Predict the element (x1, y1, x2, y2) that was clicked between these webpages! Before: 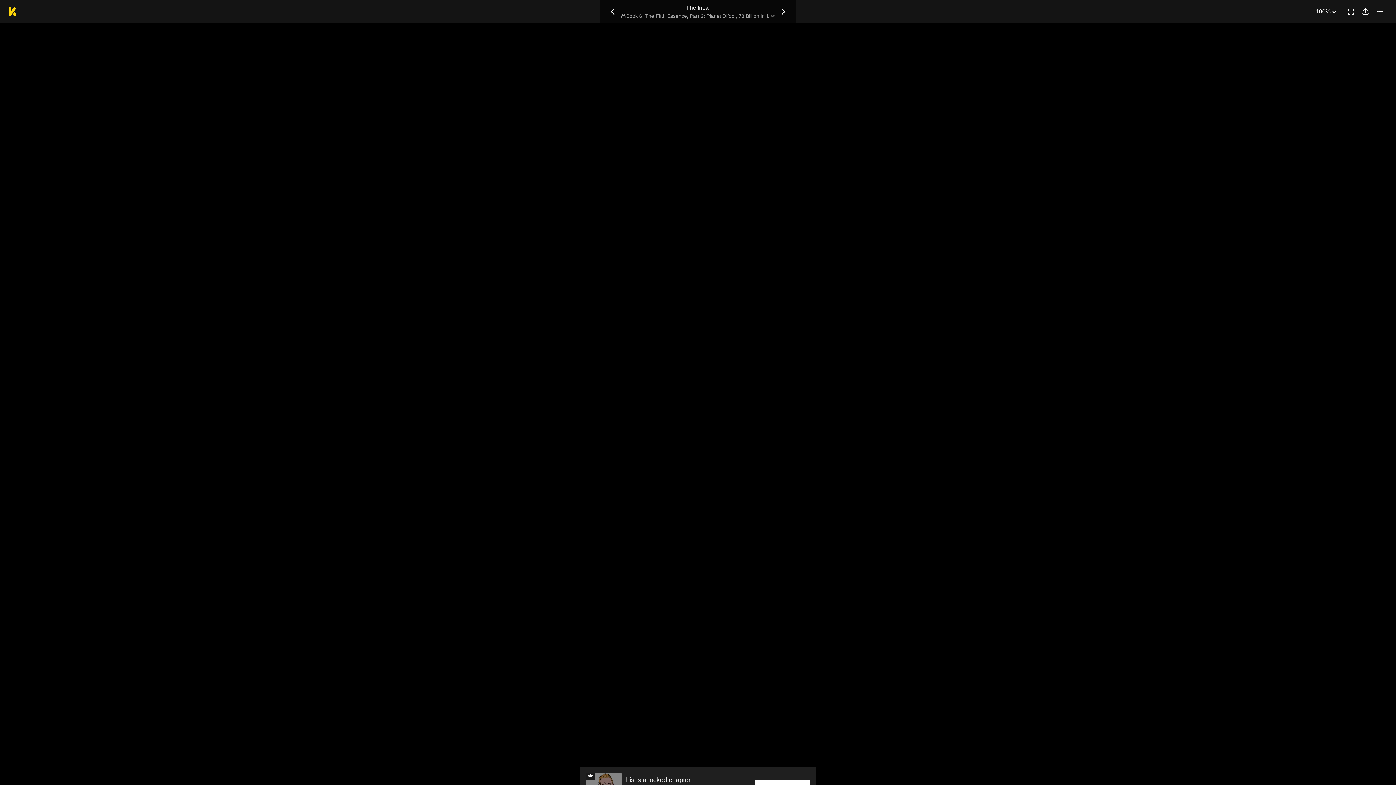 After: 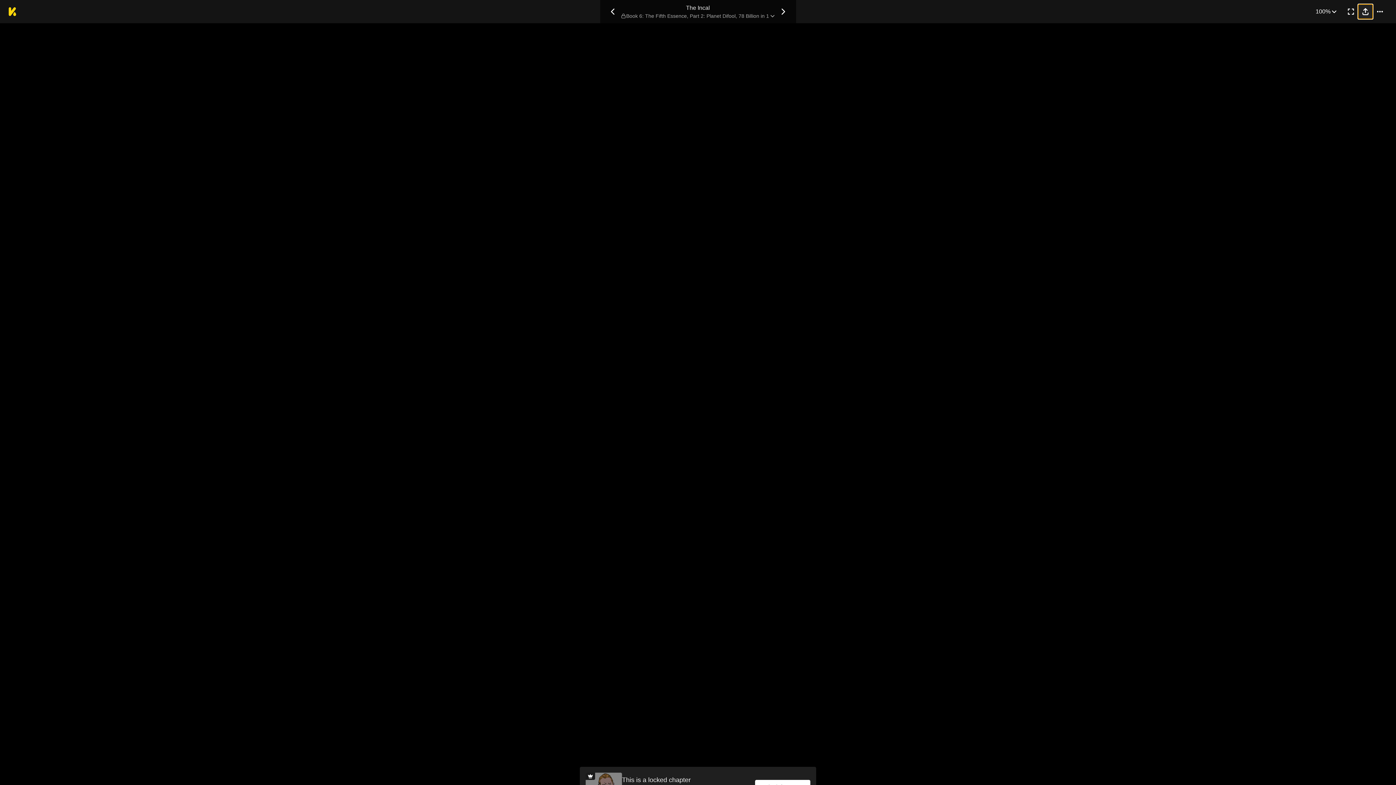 Action: label: Share bbox: (1358, 4, 1373, 18)